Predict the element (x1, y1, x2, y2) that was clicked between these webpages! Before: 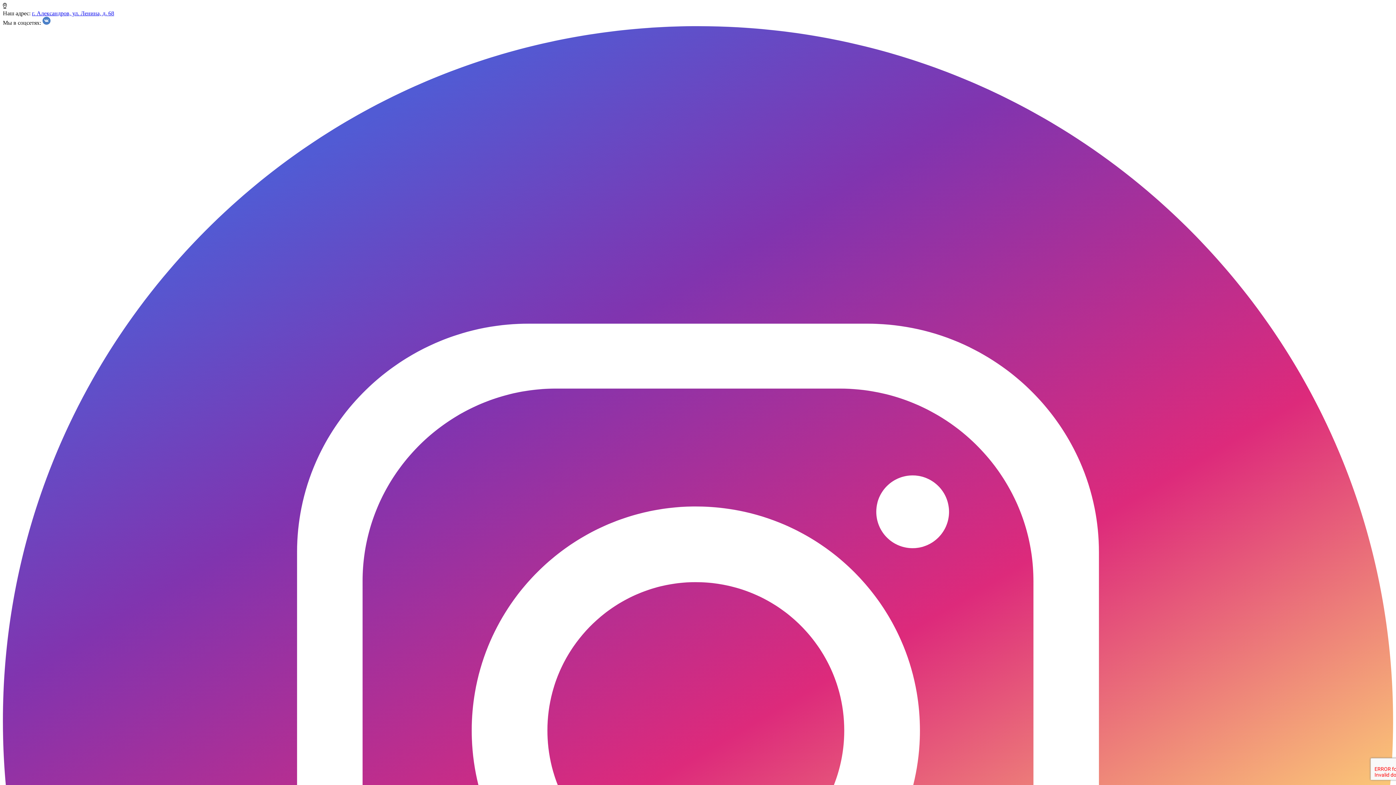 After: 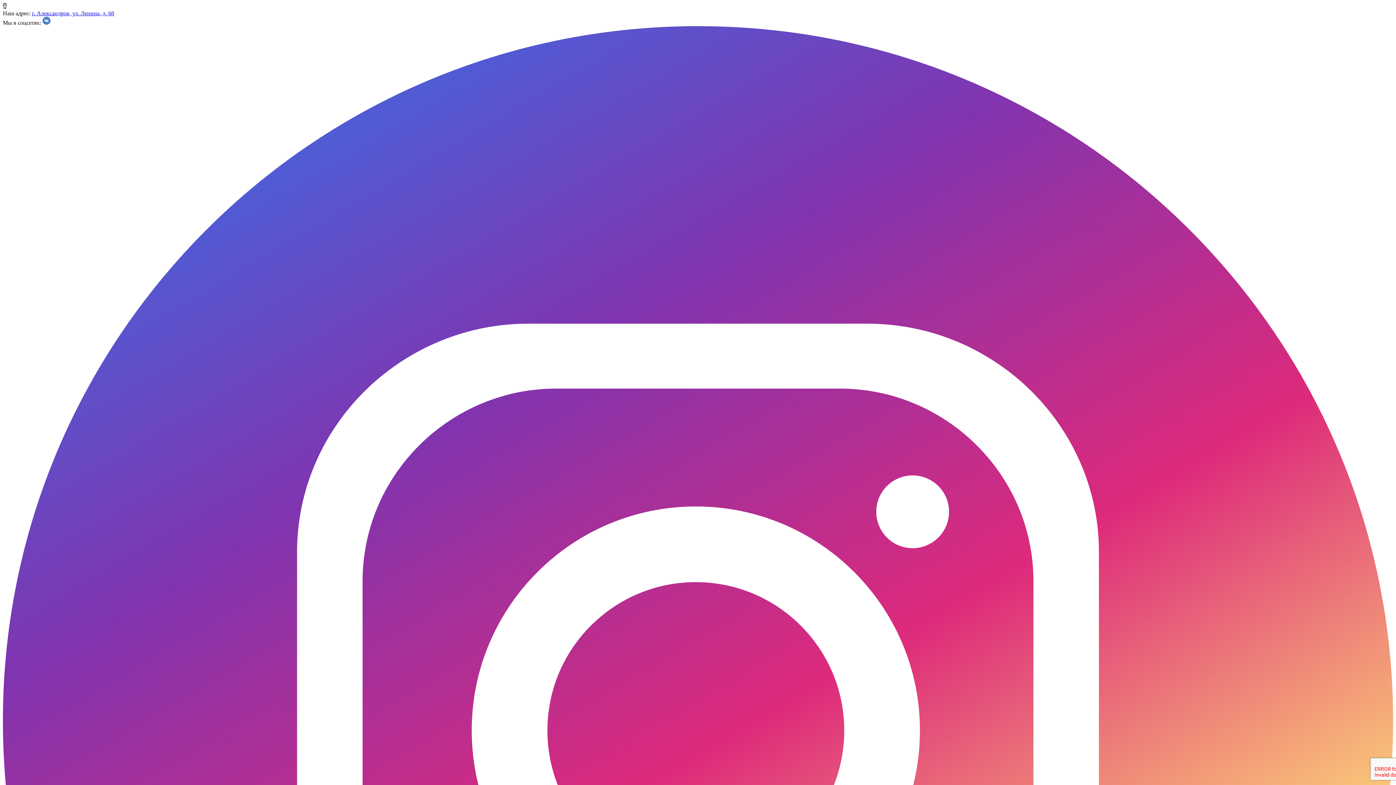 Action: label:   bbox: (42, 19, 50, 25)